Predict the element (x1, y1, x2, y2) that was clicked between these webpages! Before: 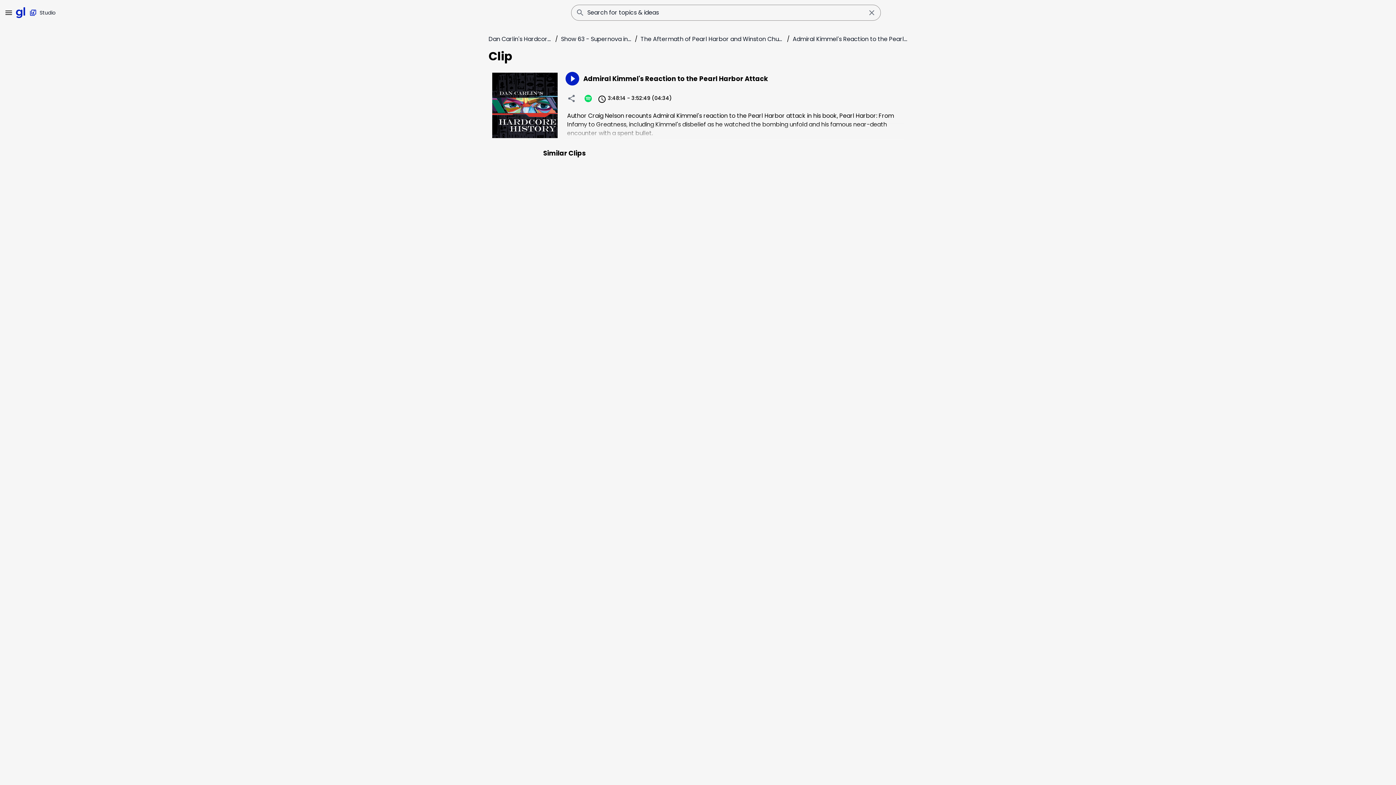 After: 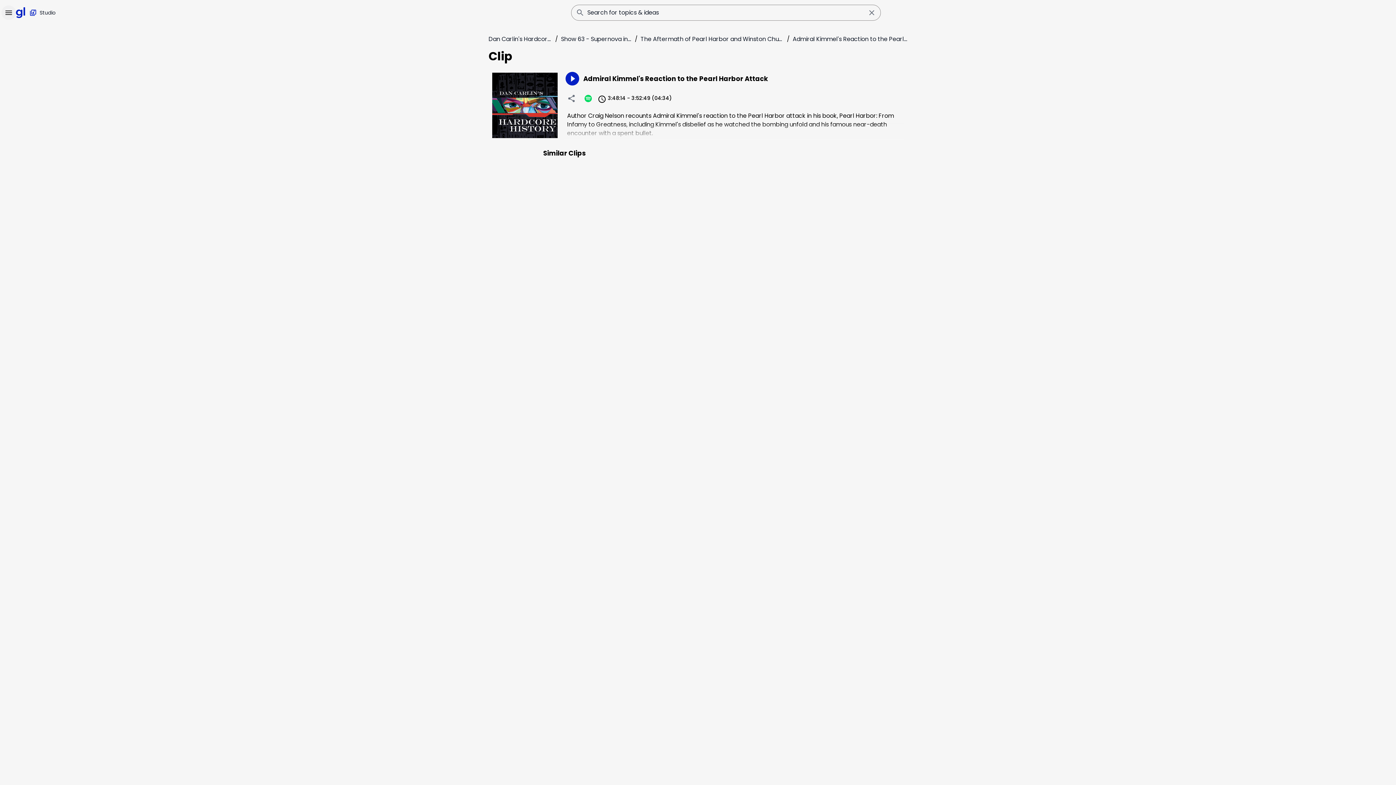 Action: bbox: (1, 5, 16, 20) label: open drawer